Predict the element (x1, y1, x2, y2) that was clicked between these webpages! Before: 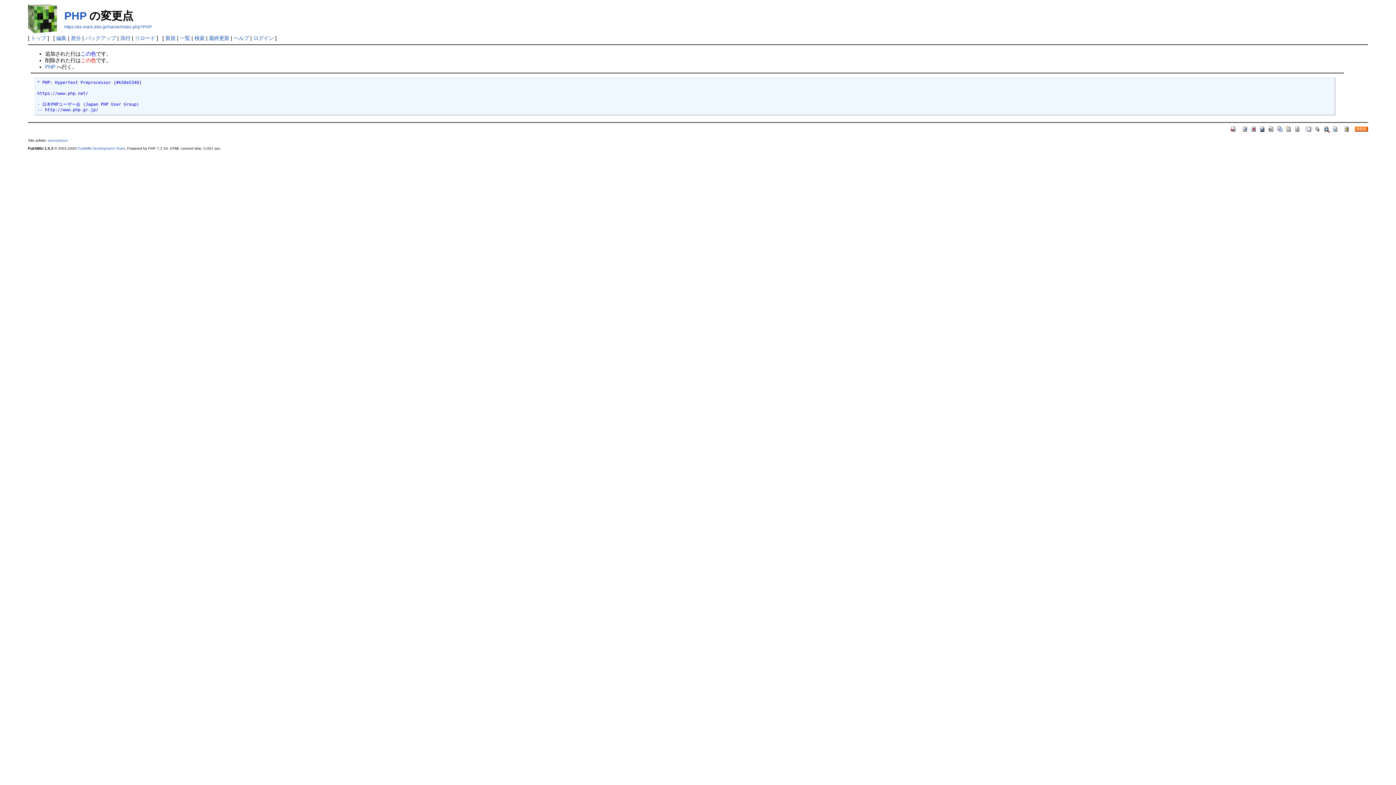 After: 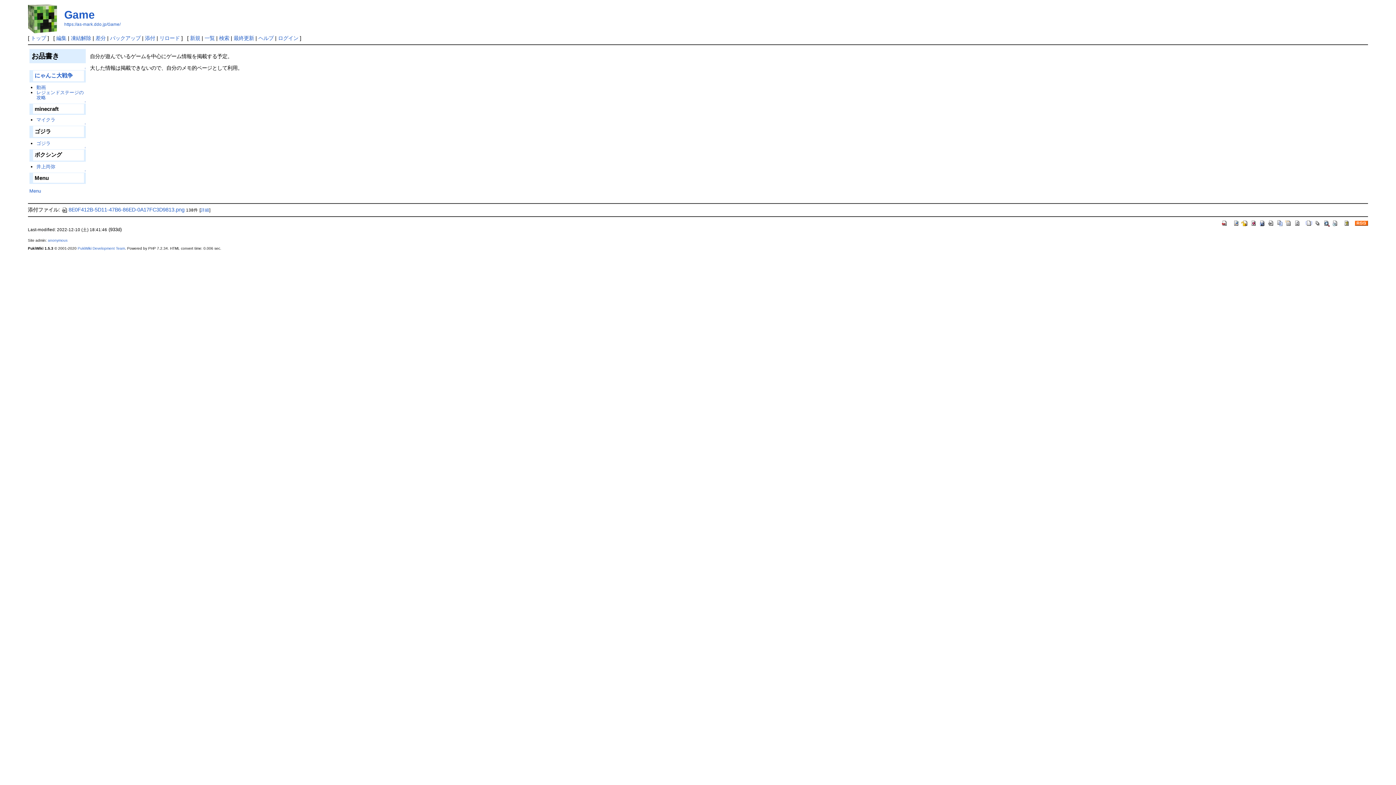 Action: bbox: (47, 138, 67, 142) label: anonymous